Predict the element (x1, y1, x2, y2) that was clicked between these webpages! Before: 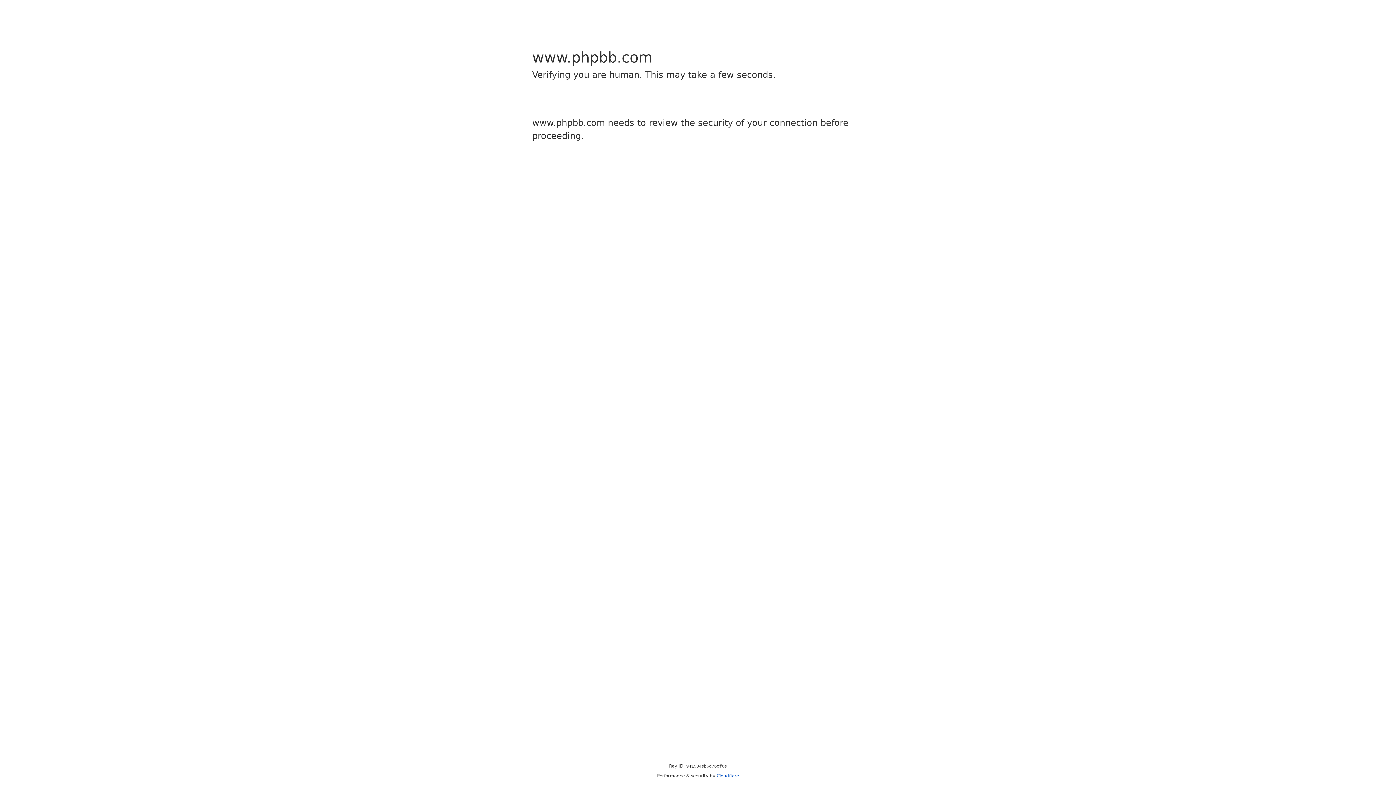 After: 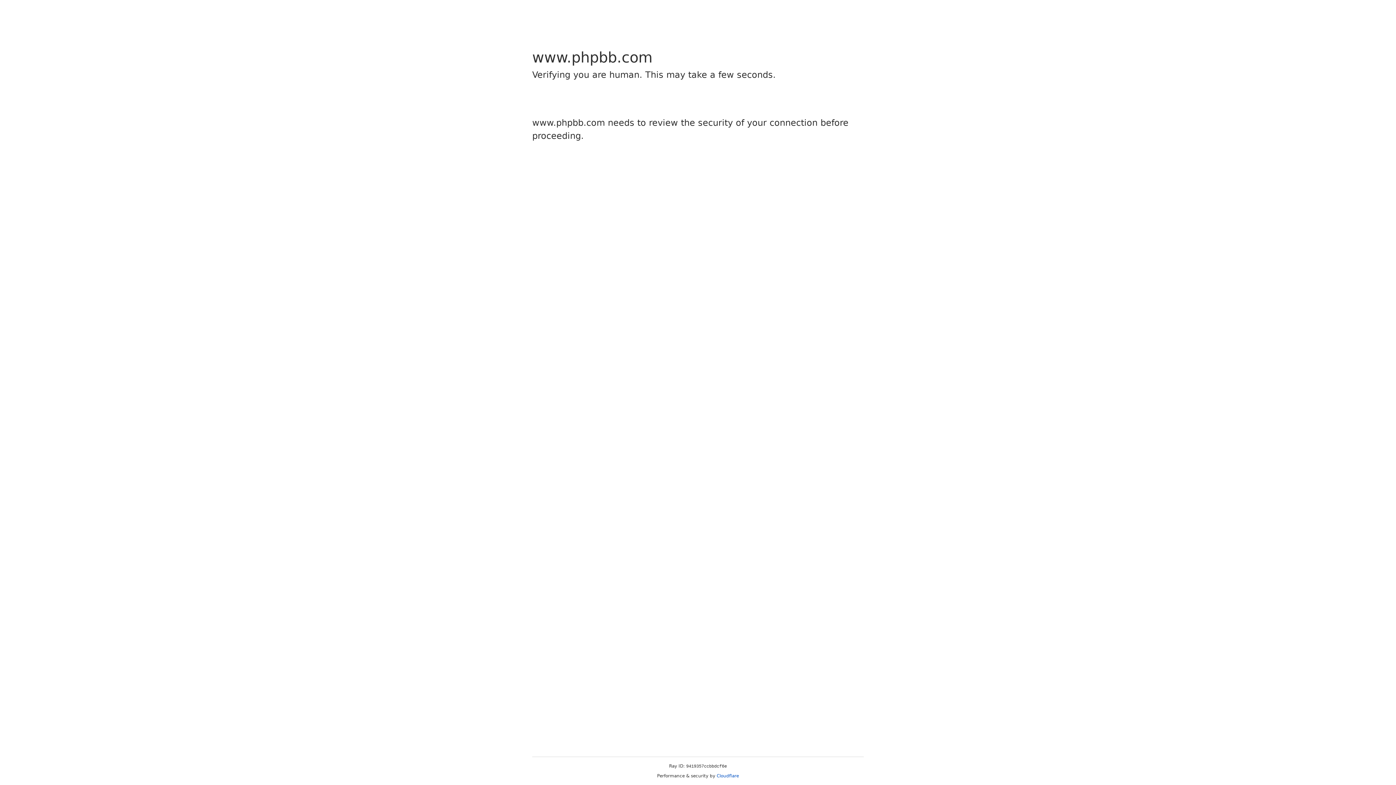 Action: bbox: (716, 773, 739, 778) label: Cloudflare